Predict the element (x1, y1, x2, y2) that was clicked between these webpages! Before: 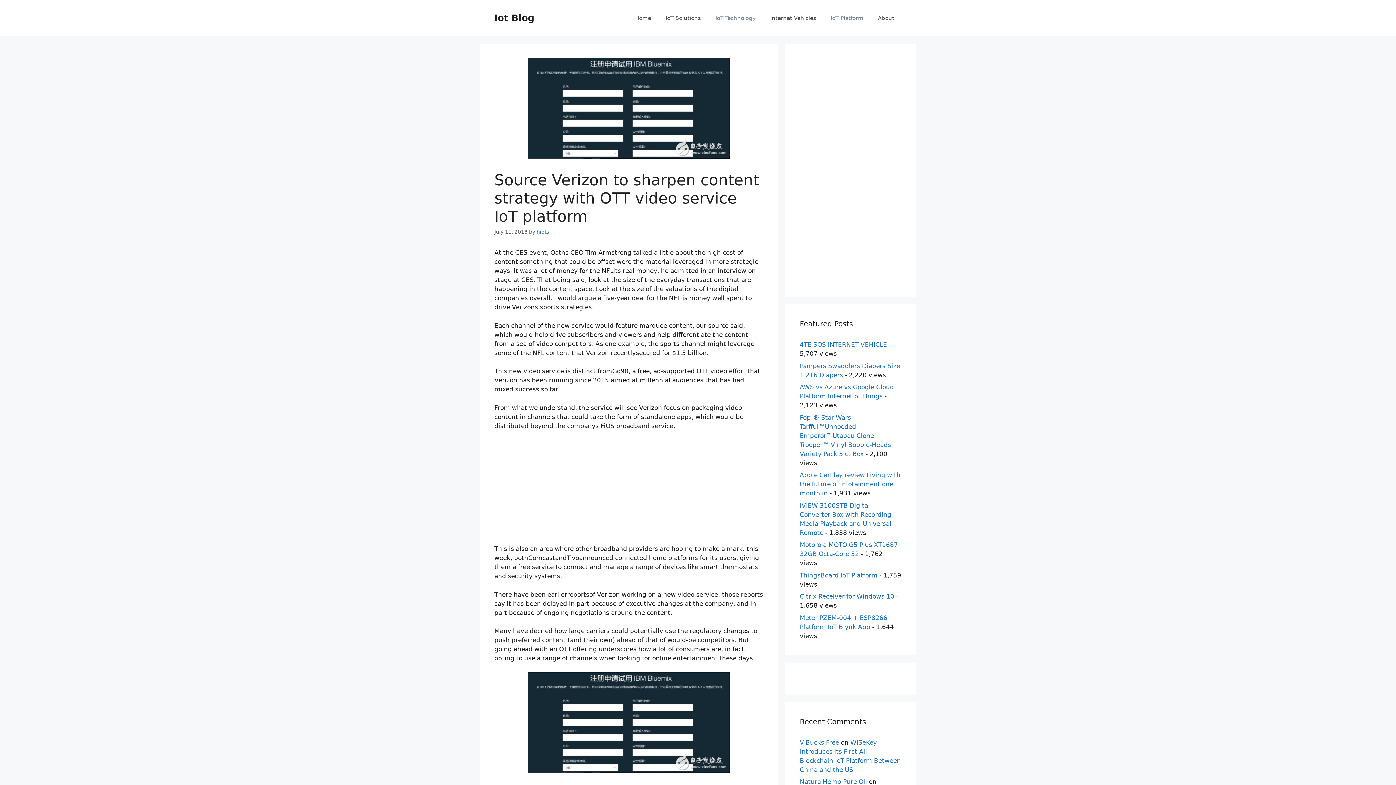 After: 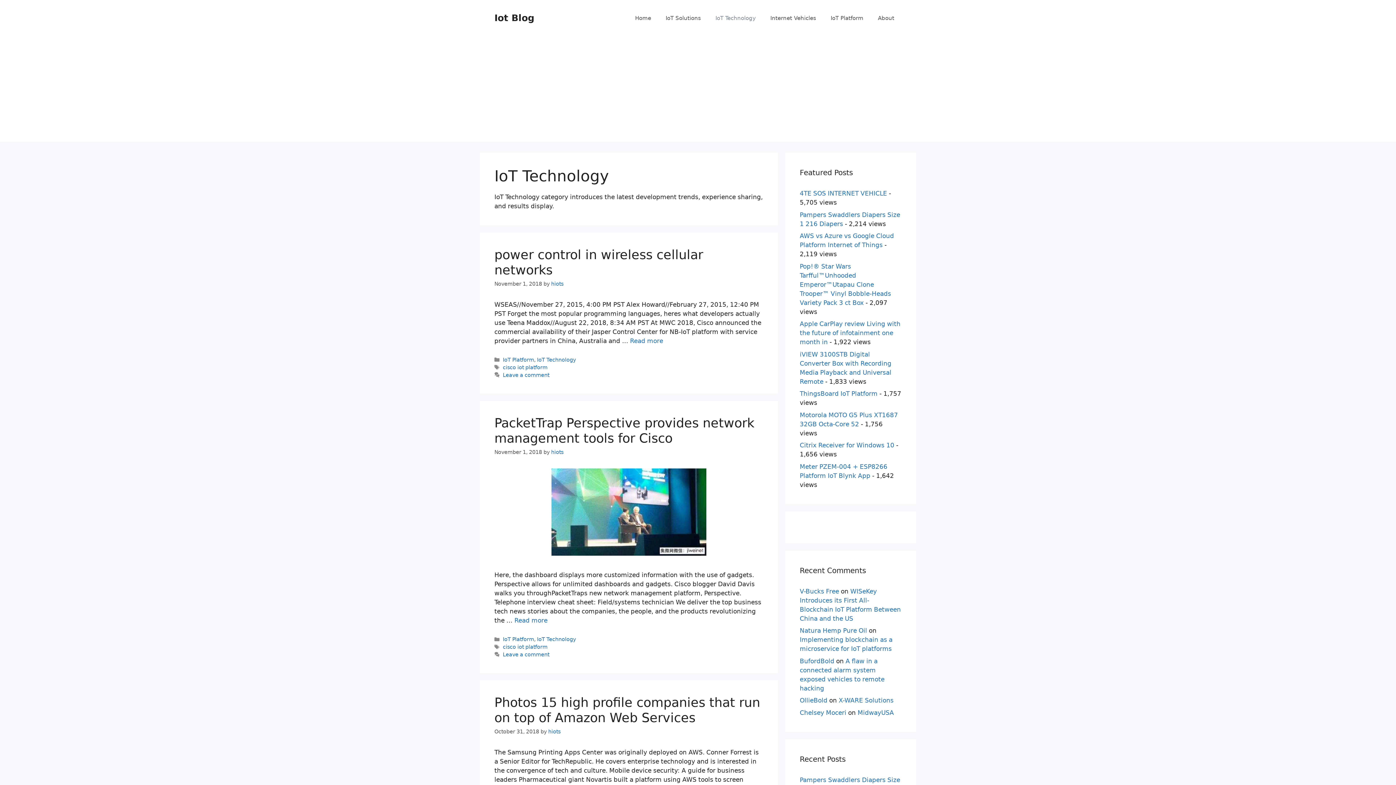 Action: bbox: (708, 7, 763, 29) label: IoT Technology